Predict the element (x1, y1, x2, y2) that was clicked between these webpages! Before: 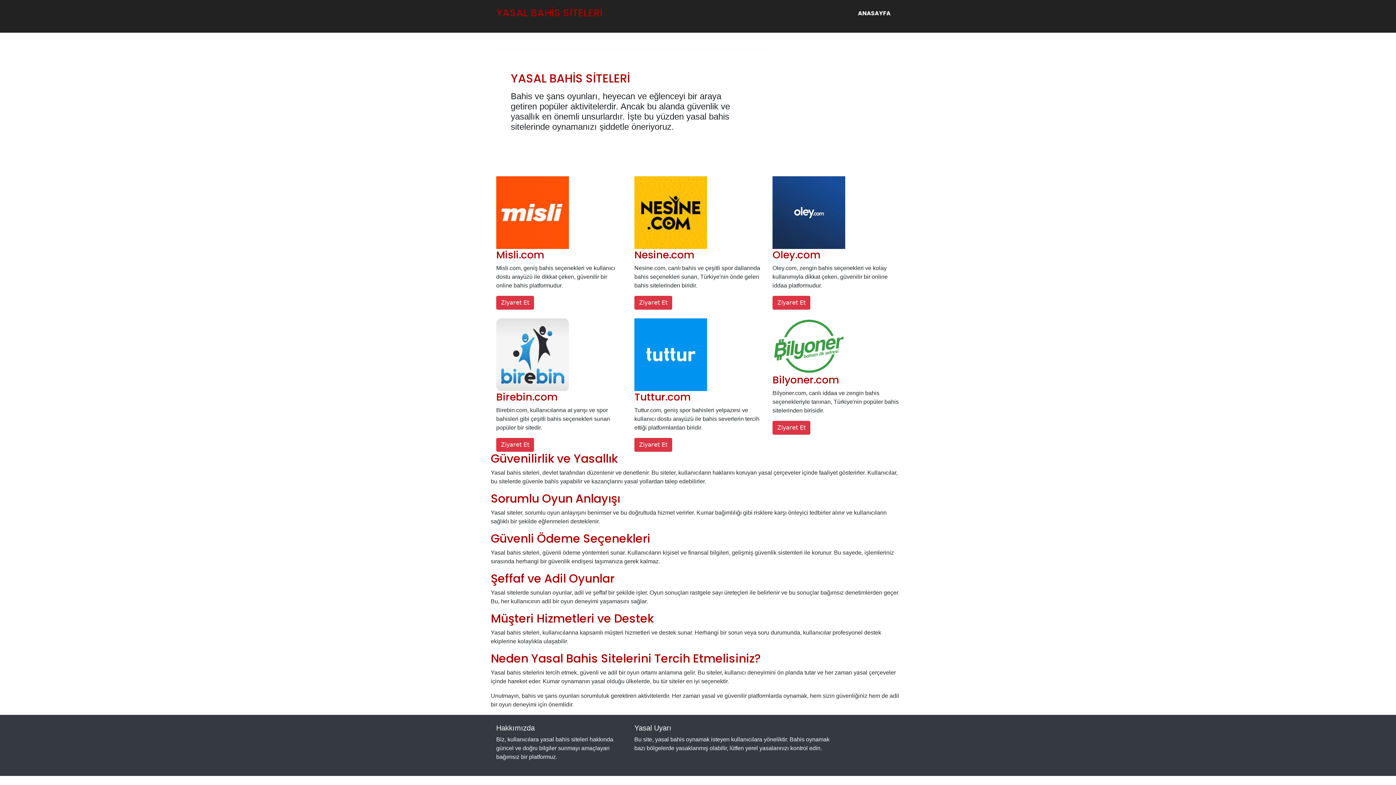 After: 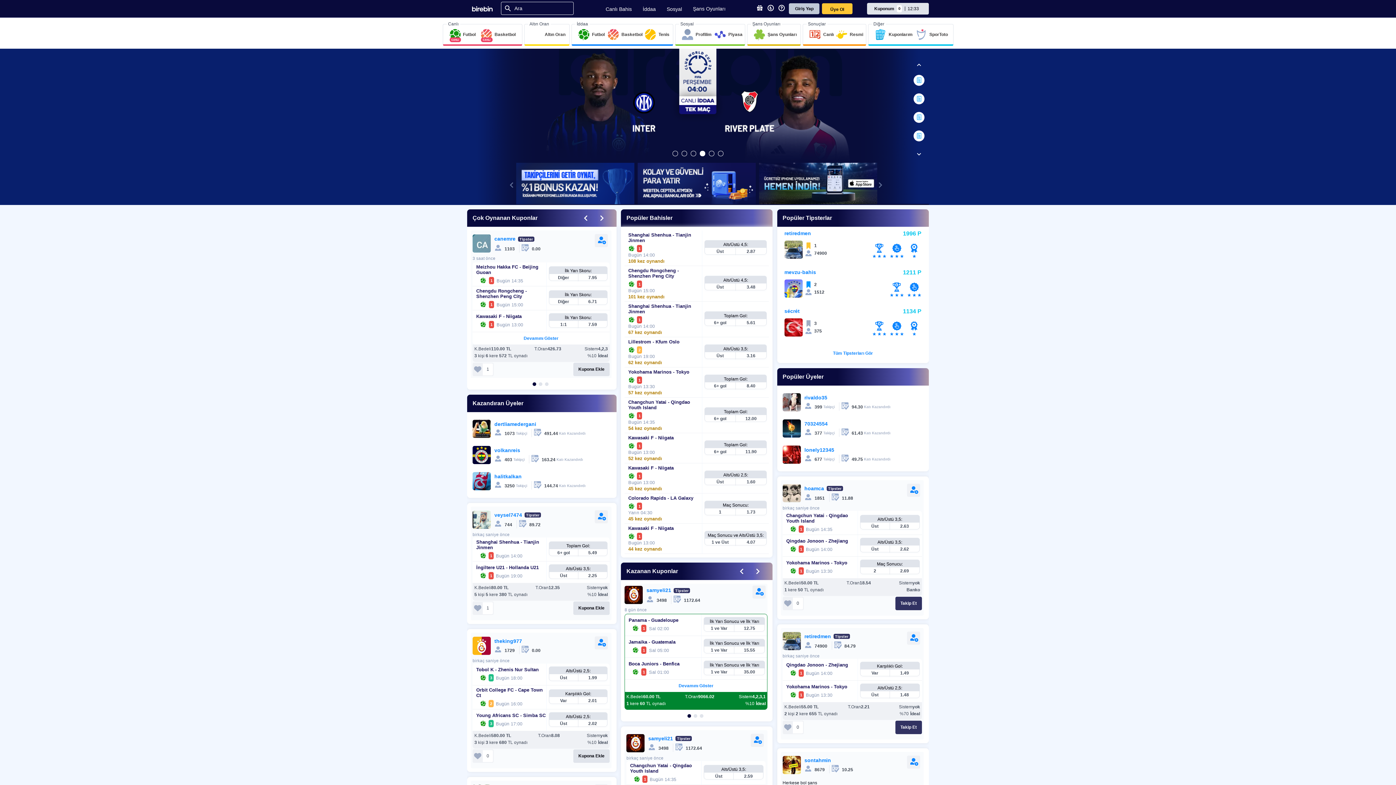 Action: label: Ziyaret Et bbox: (496, 438, 534, 452)